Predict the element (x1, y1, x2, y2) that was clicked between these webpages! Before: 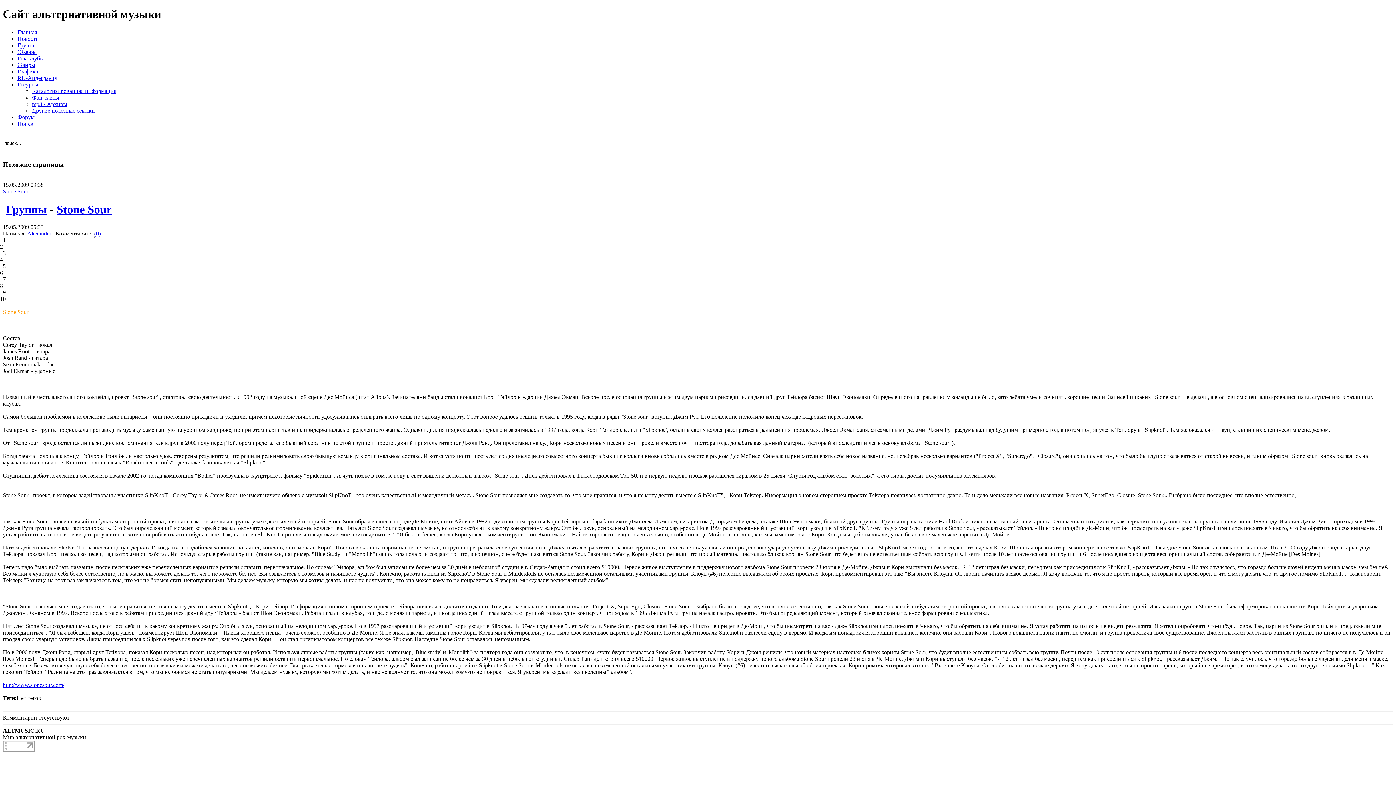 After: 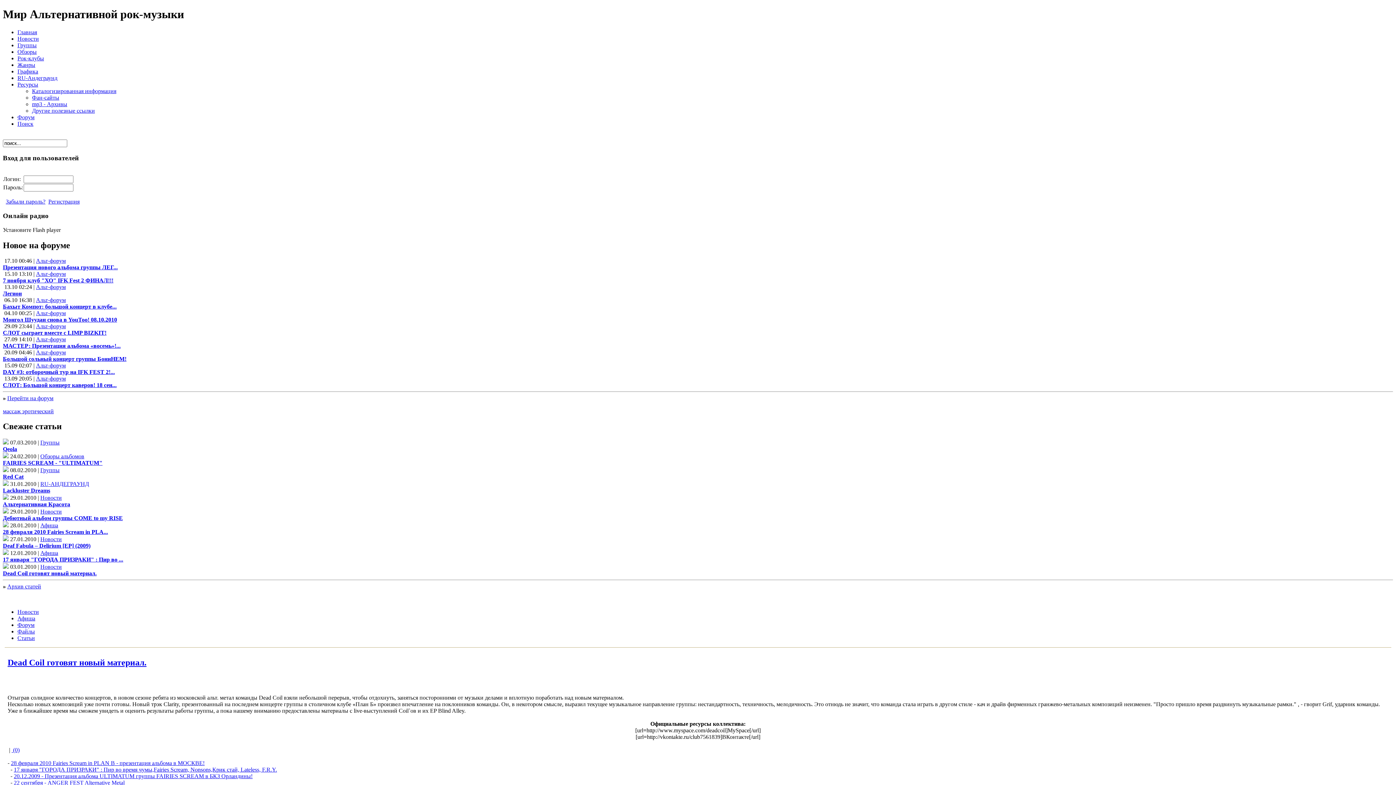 Action: bbox: (17, 29, 37, 35) label: Главная